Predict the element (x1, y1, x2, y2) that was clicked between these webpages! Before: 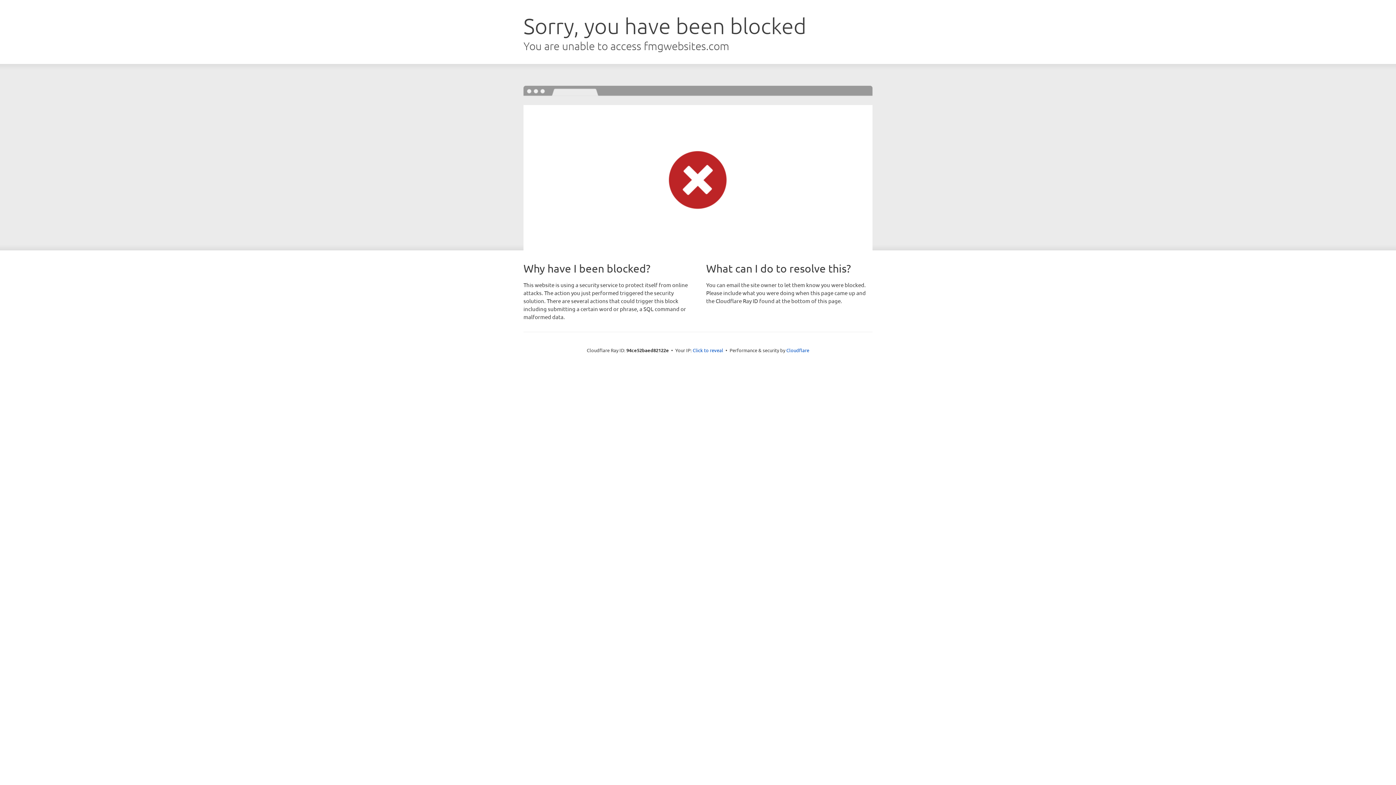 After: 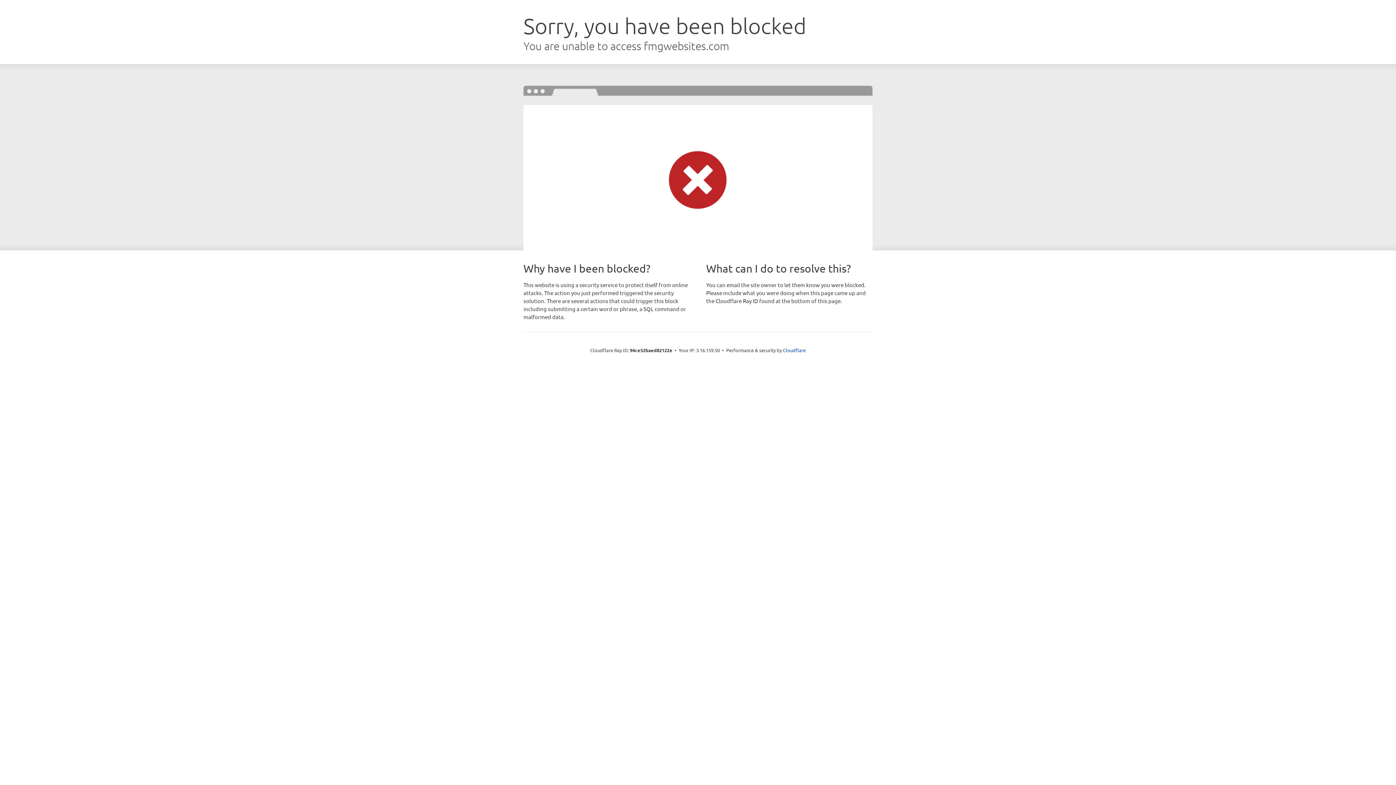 Action: bbox: (692, 346, 723, 353) label: Click to reveal